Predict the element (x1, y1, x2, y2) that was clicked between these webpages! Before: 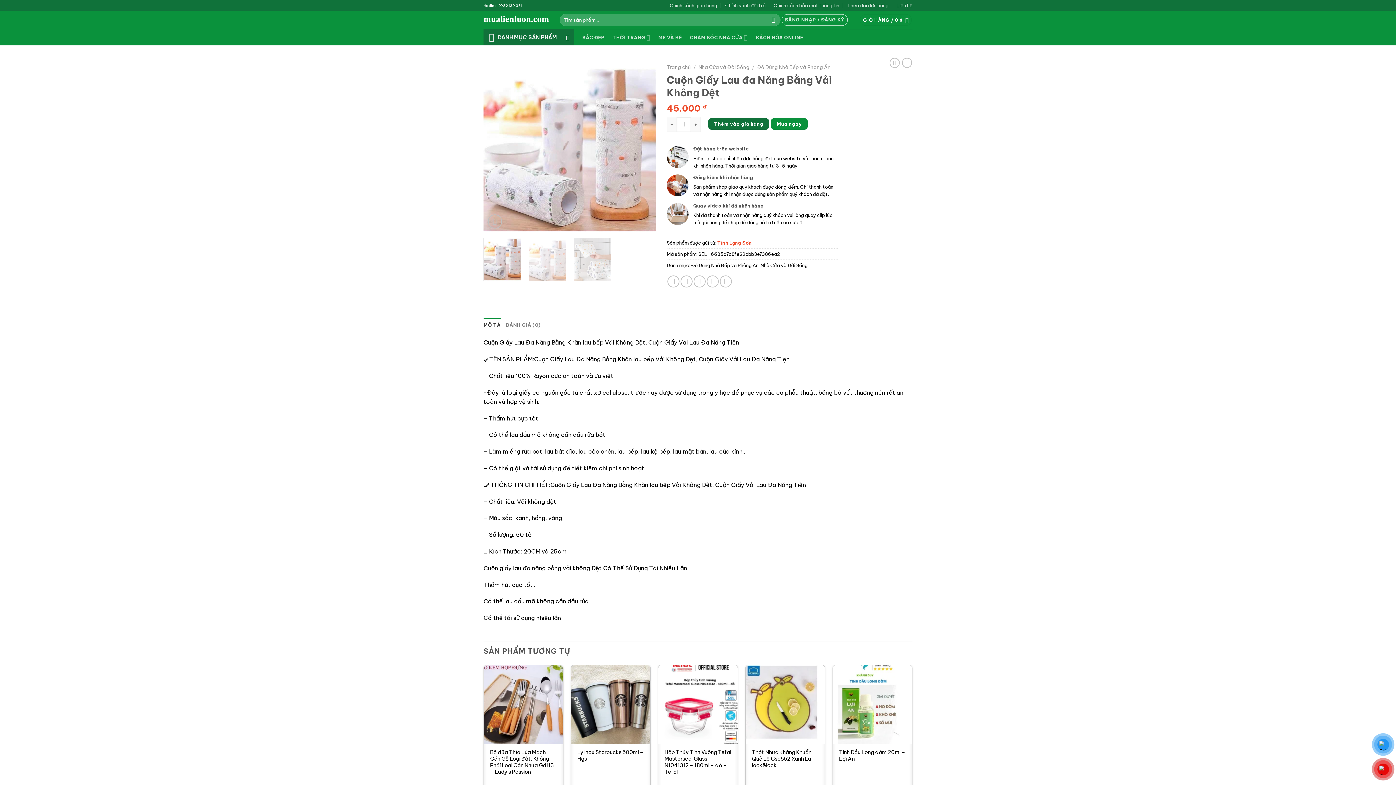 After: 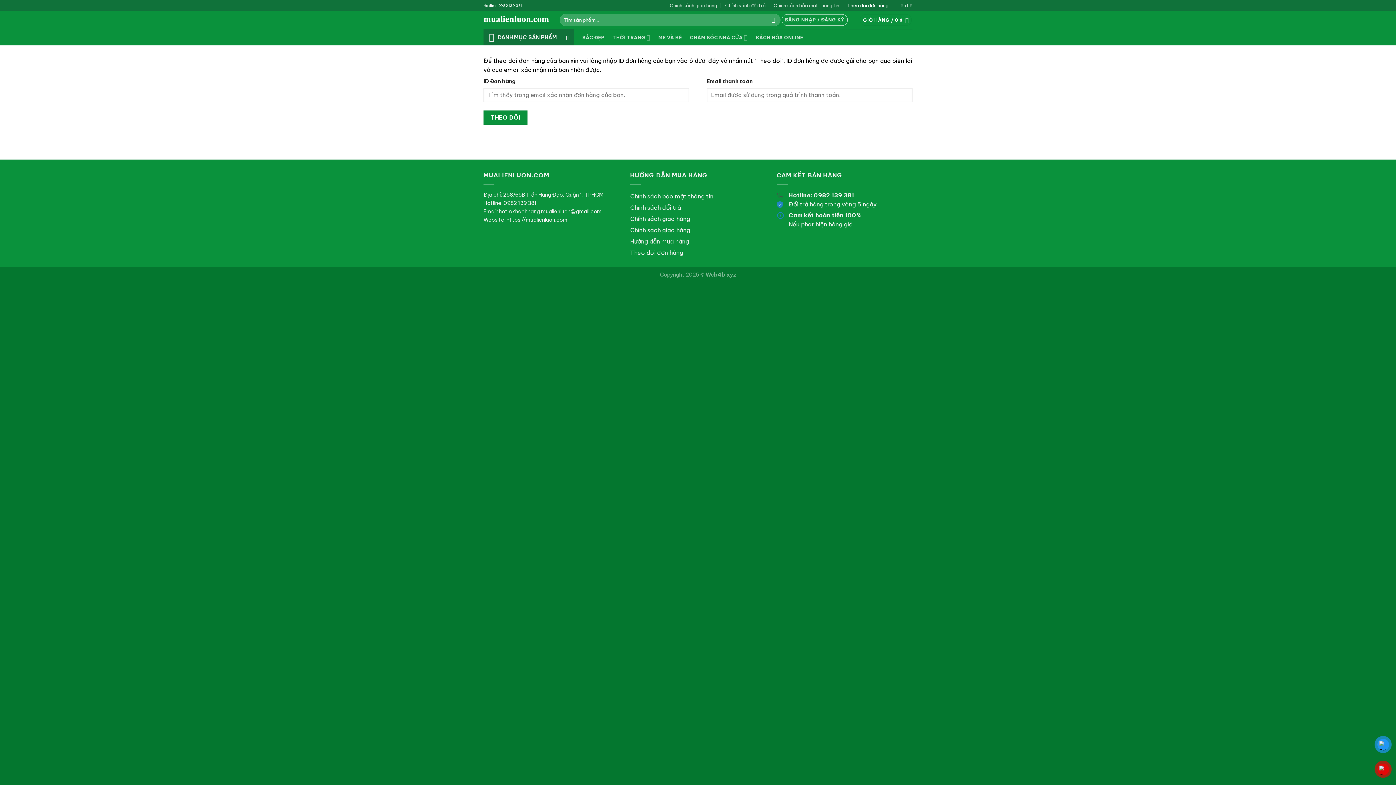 Action: label: Theo dõi đơn hàng bbox: (847, 0, 888, 10)